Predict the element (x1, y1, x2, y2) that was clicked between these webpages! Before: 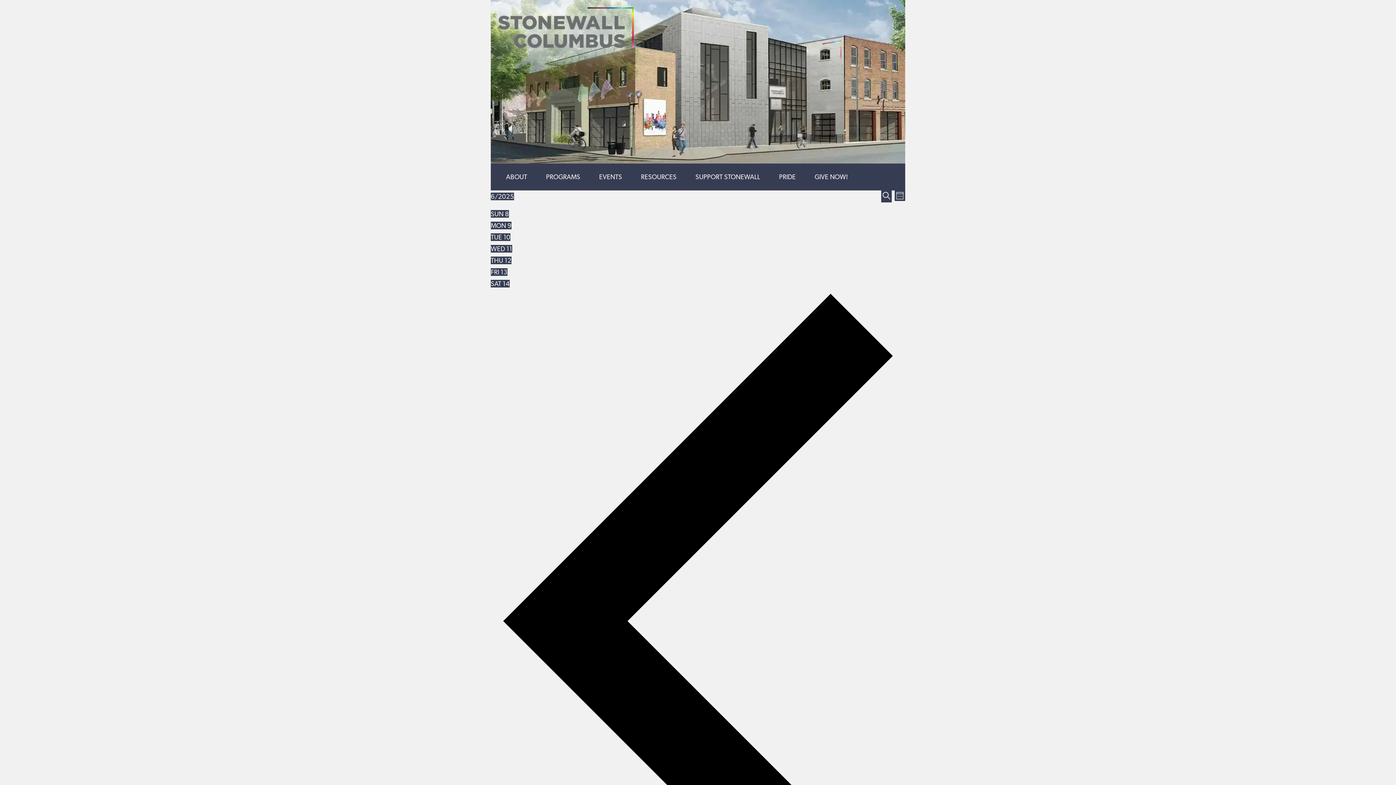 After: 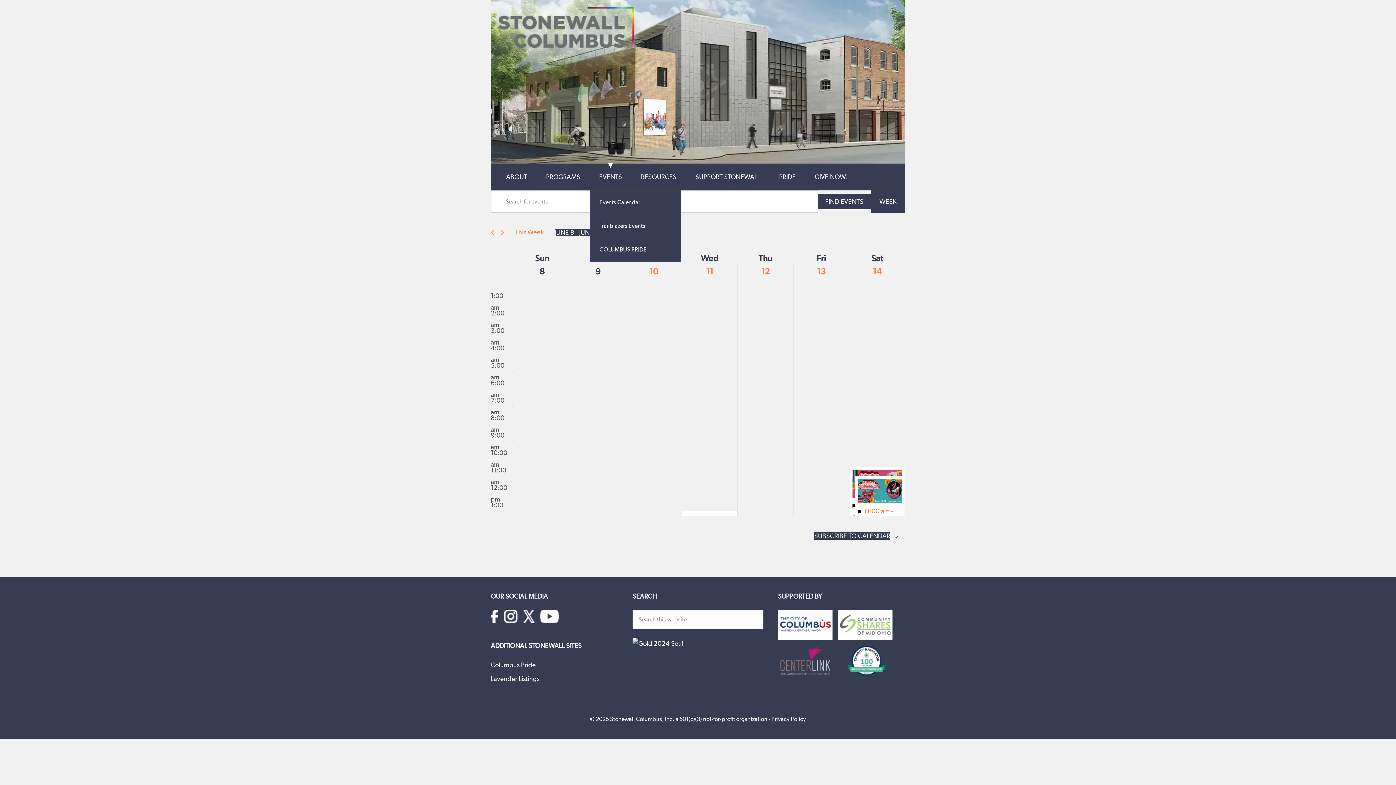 Action: bbox: (590, 159, 630, 190) label: EVENTS